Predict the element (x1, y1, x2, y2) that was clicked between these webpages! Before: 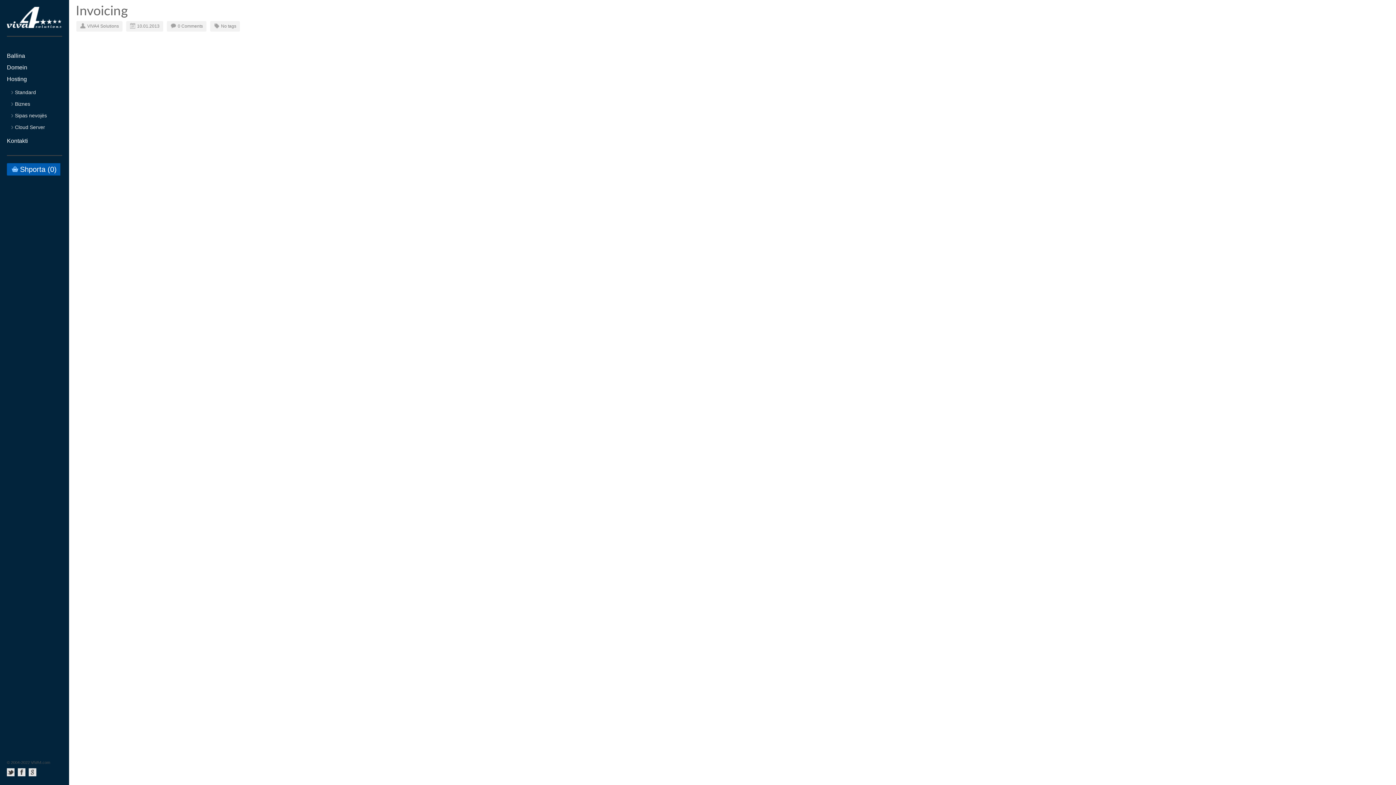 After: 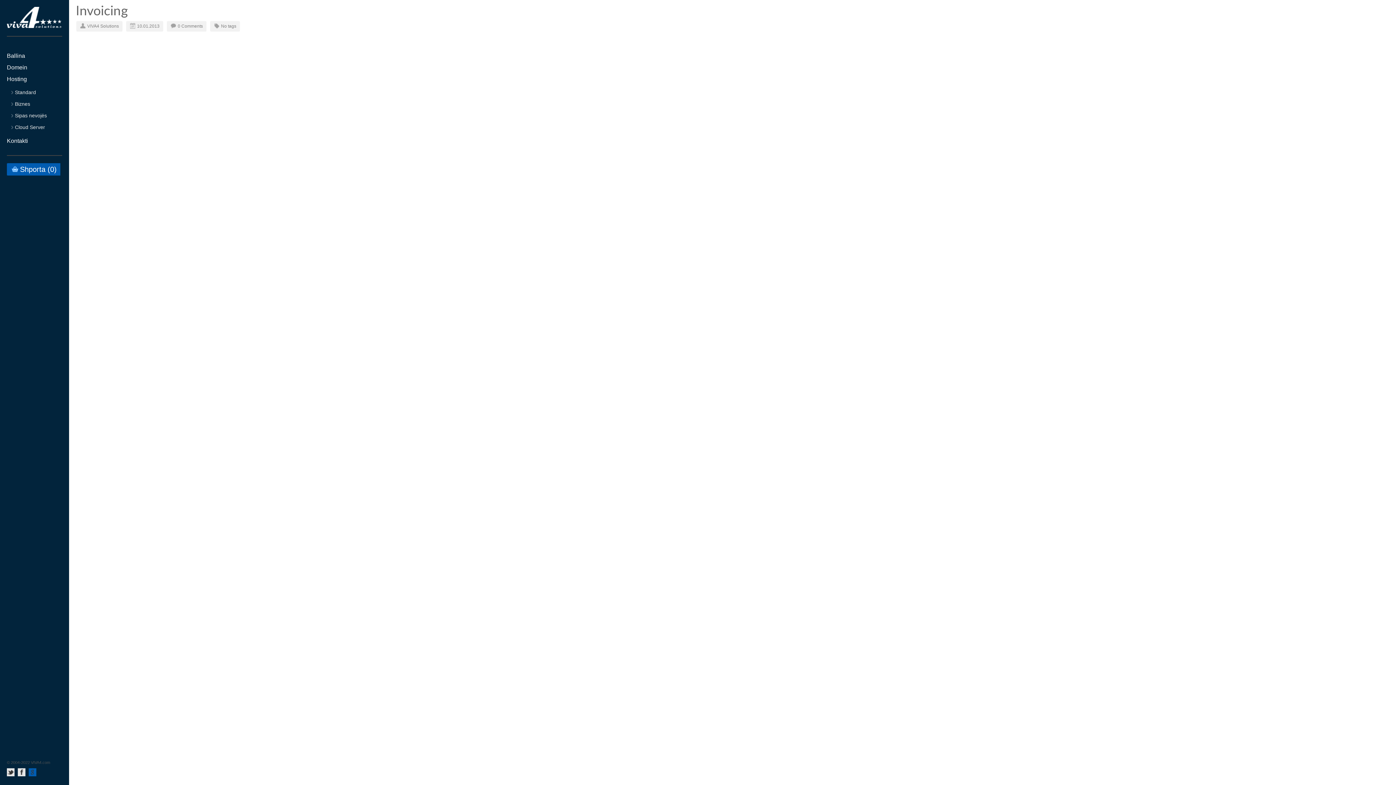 Action: bbox: (28, 768, 36, 776)